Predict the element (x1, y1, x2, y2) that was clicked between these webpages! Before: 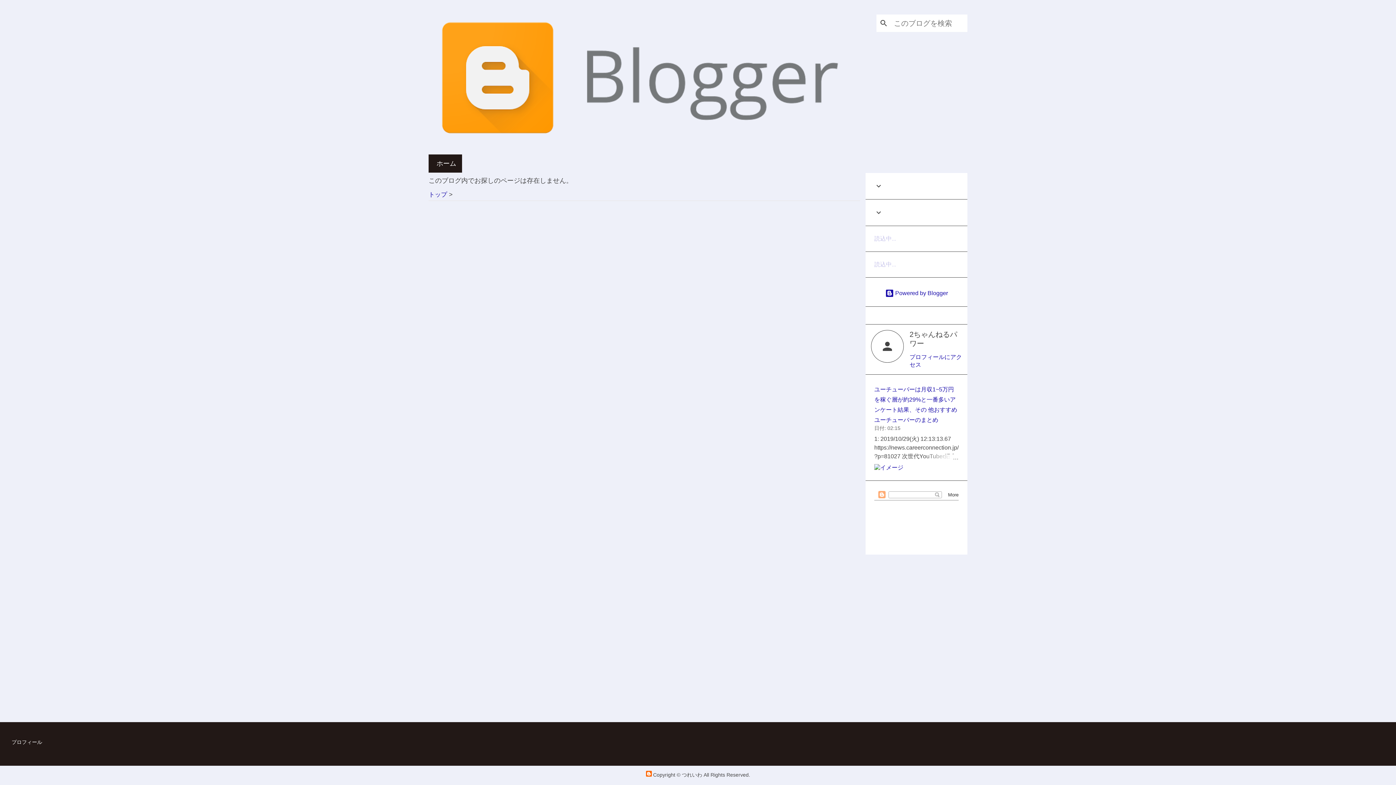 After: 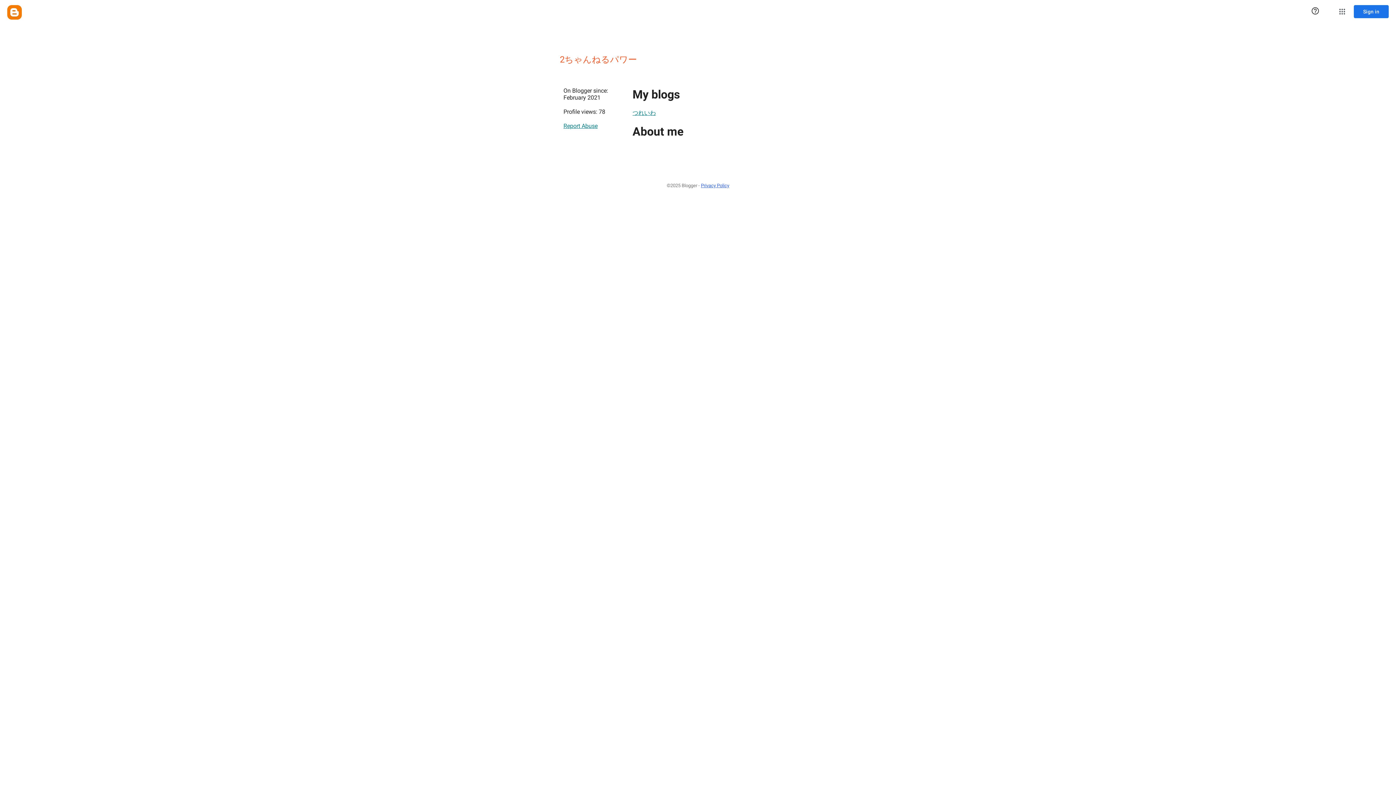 Action: label: プロフィール bbox: (5, 737, 1390, 754)